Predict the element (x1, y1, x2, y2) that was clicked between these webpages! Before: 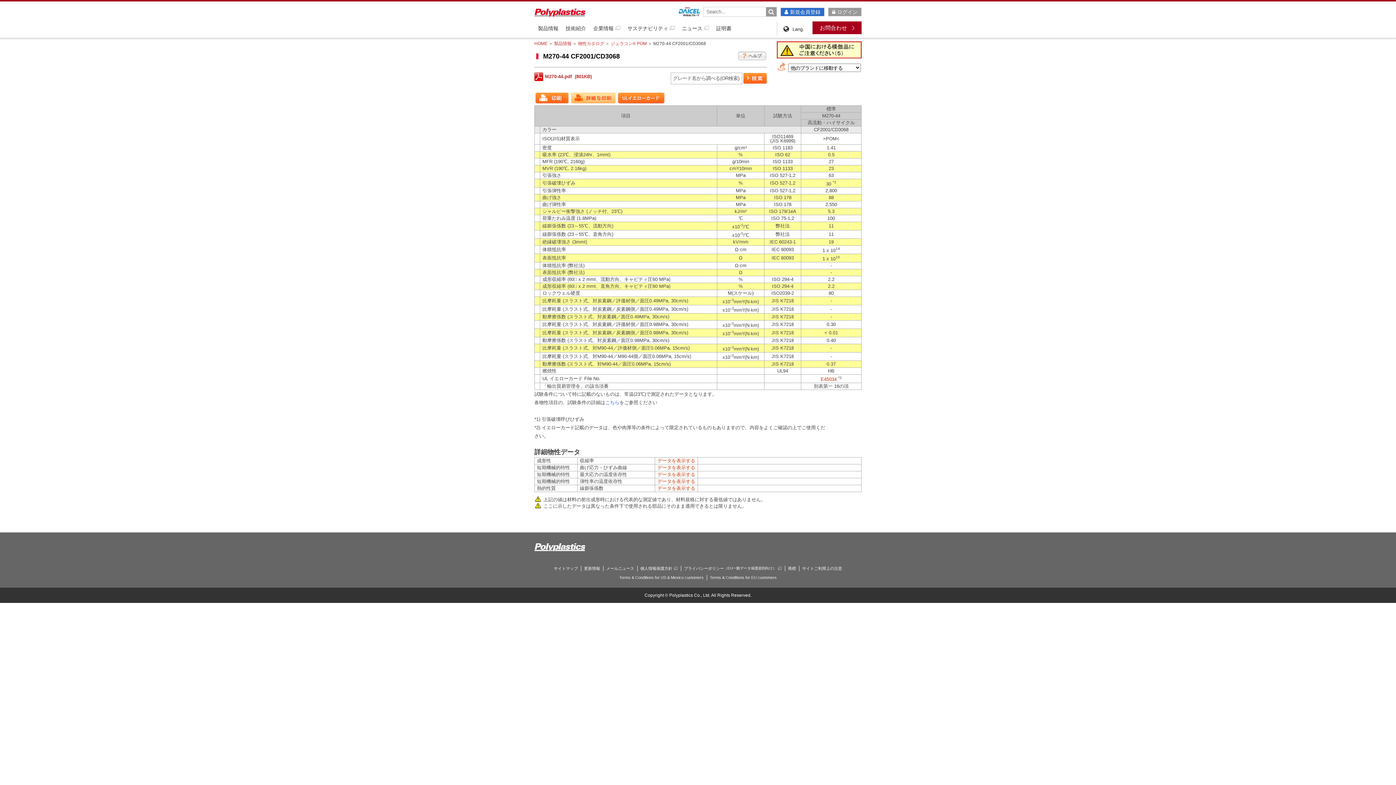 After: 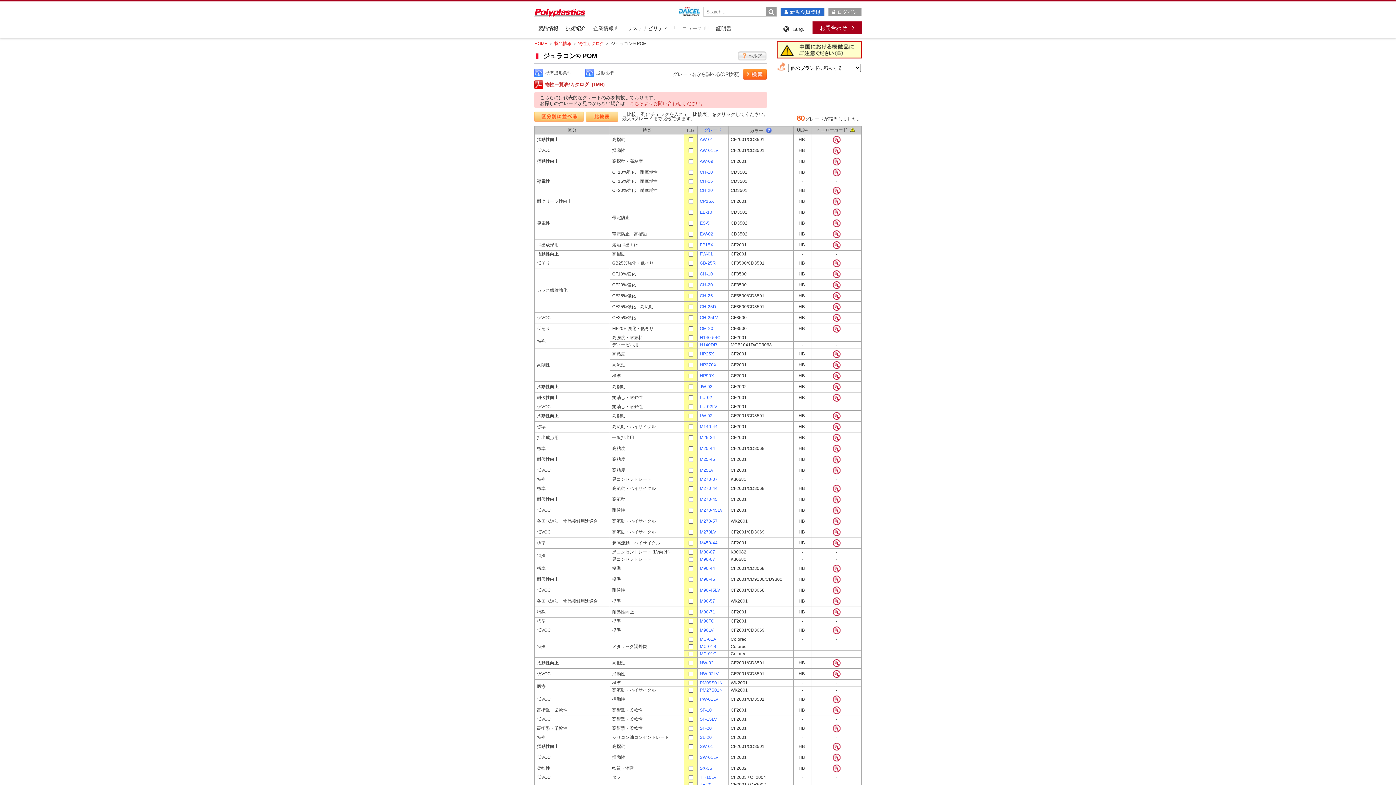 Action: bbox: (610, 40, 646, 46) label: ジュラコン® POM